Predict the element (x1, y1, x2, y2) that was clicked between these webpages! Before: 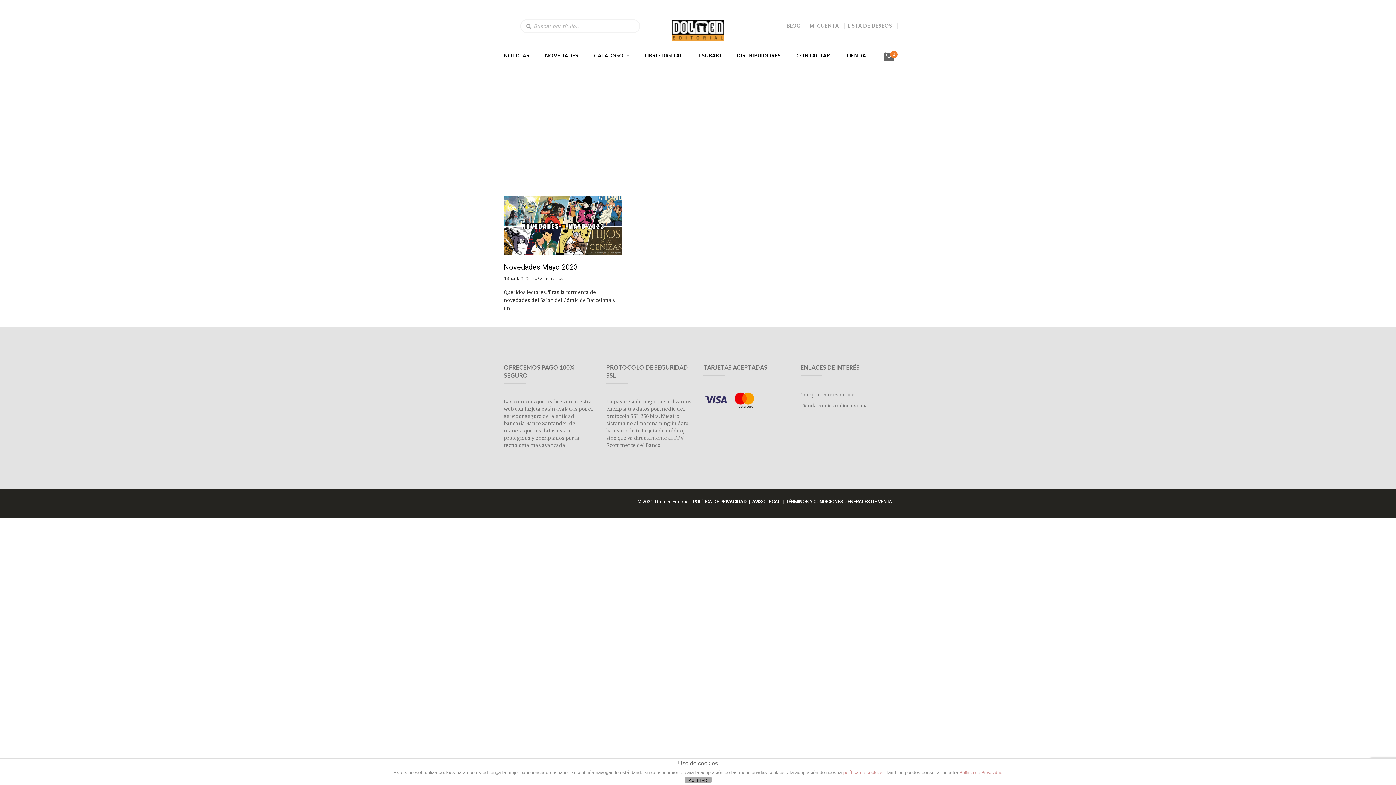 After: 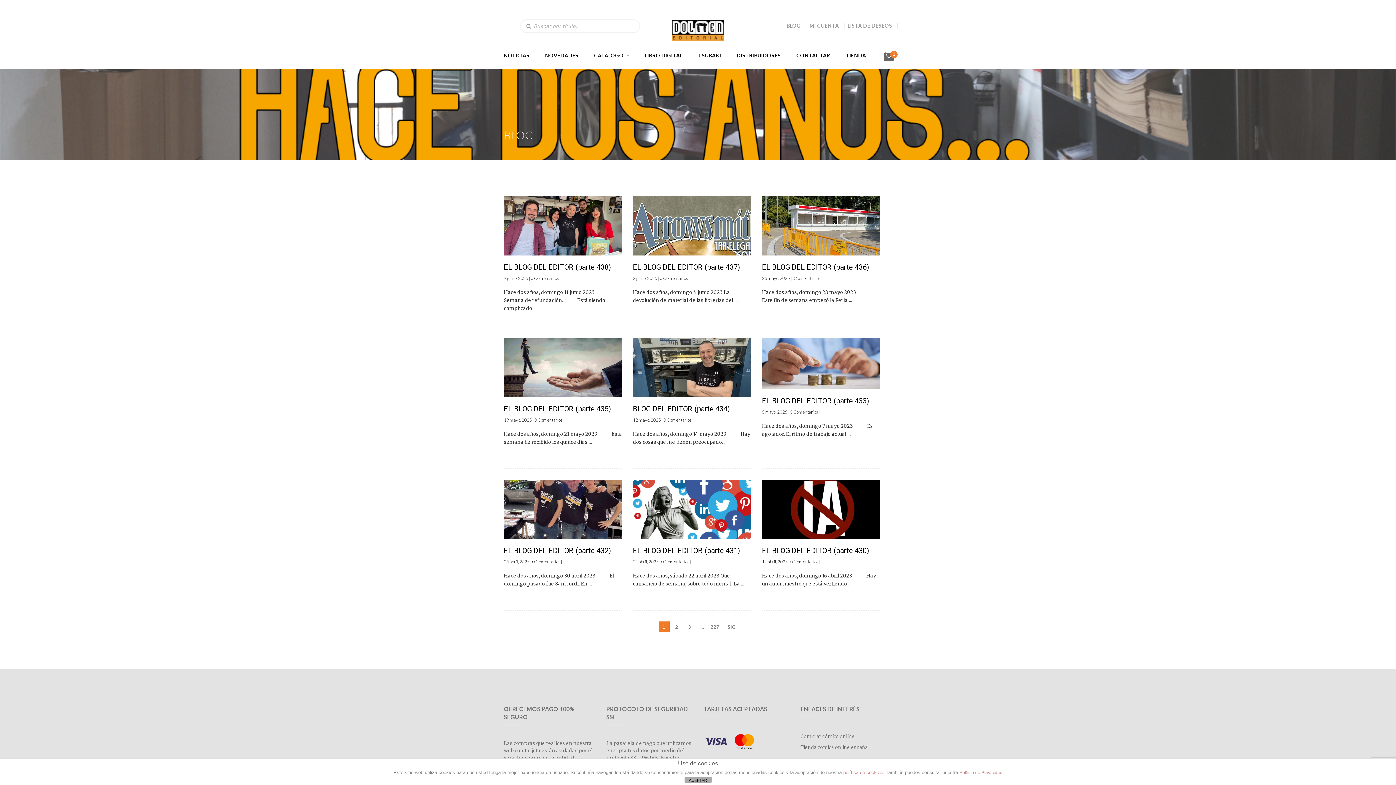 Action: label: BLOG bbox: (786, 22, 801, 28)